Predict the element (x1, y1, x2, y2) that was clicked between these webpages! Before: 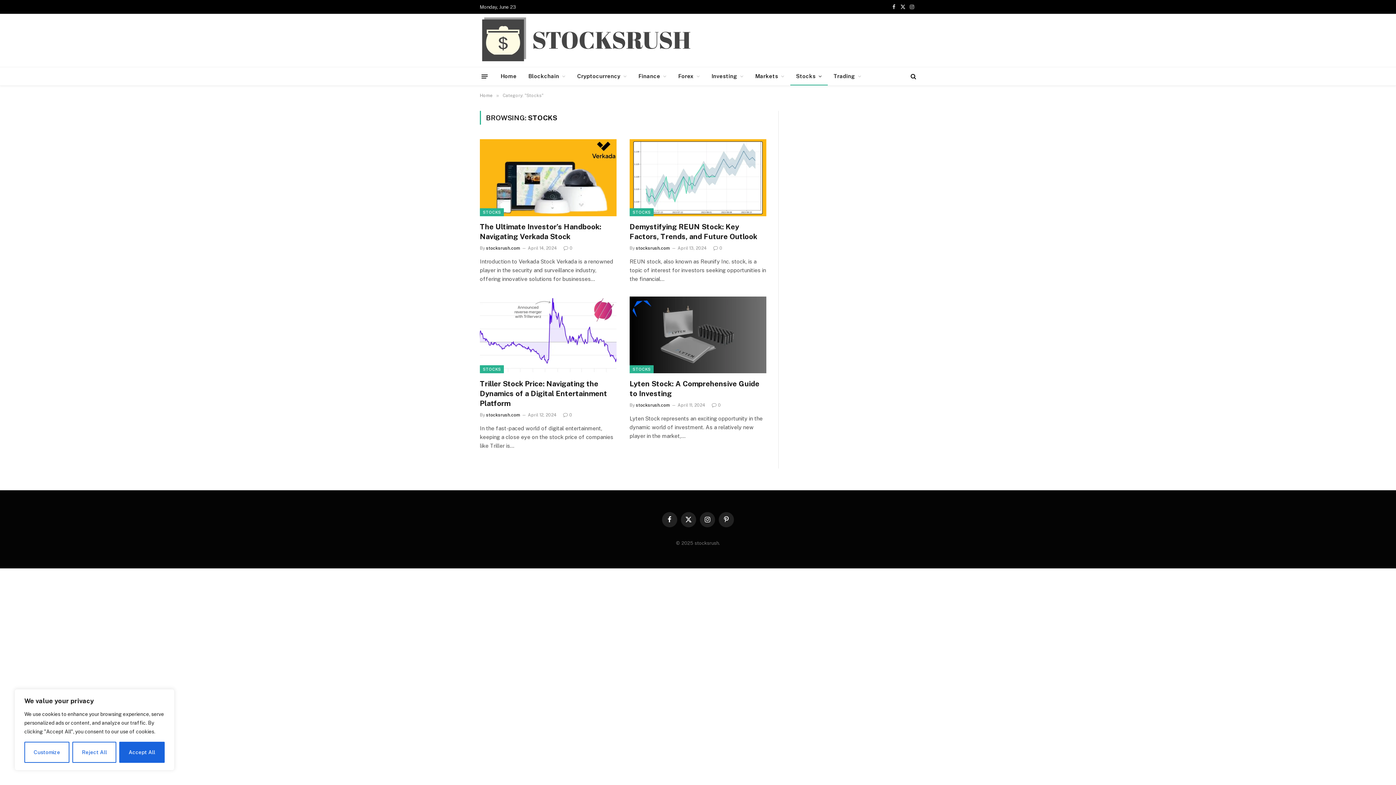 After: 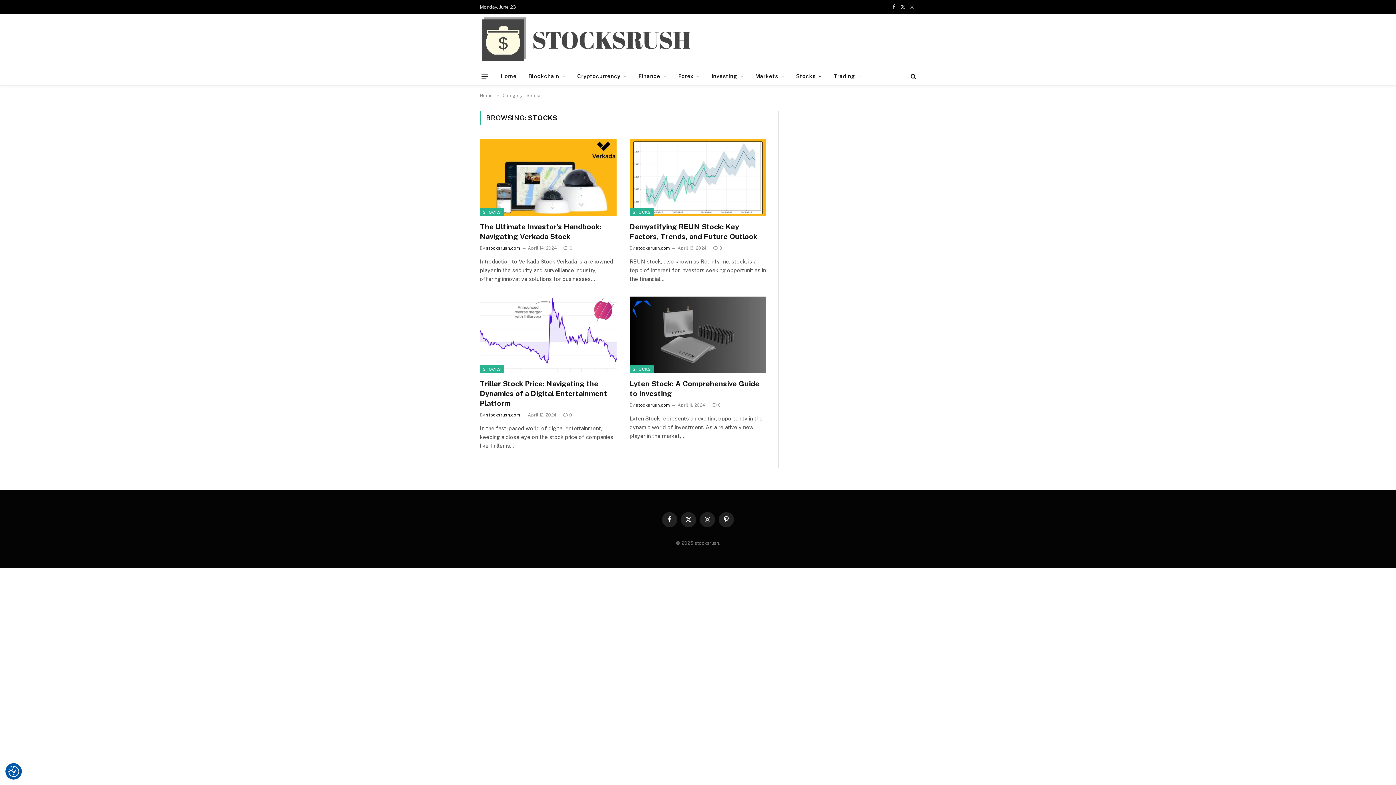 Action: bbox: (72, 742, 116, 763) label: Reject All